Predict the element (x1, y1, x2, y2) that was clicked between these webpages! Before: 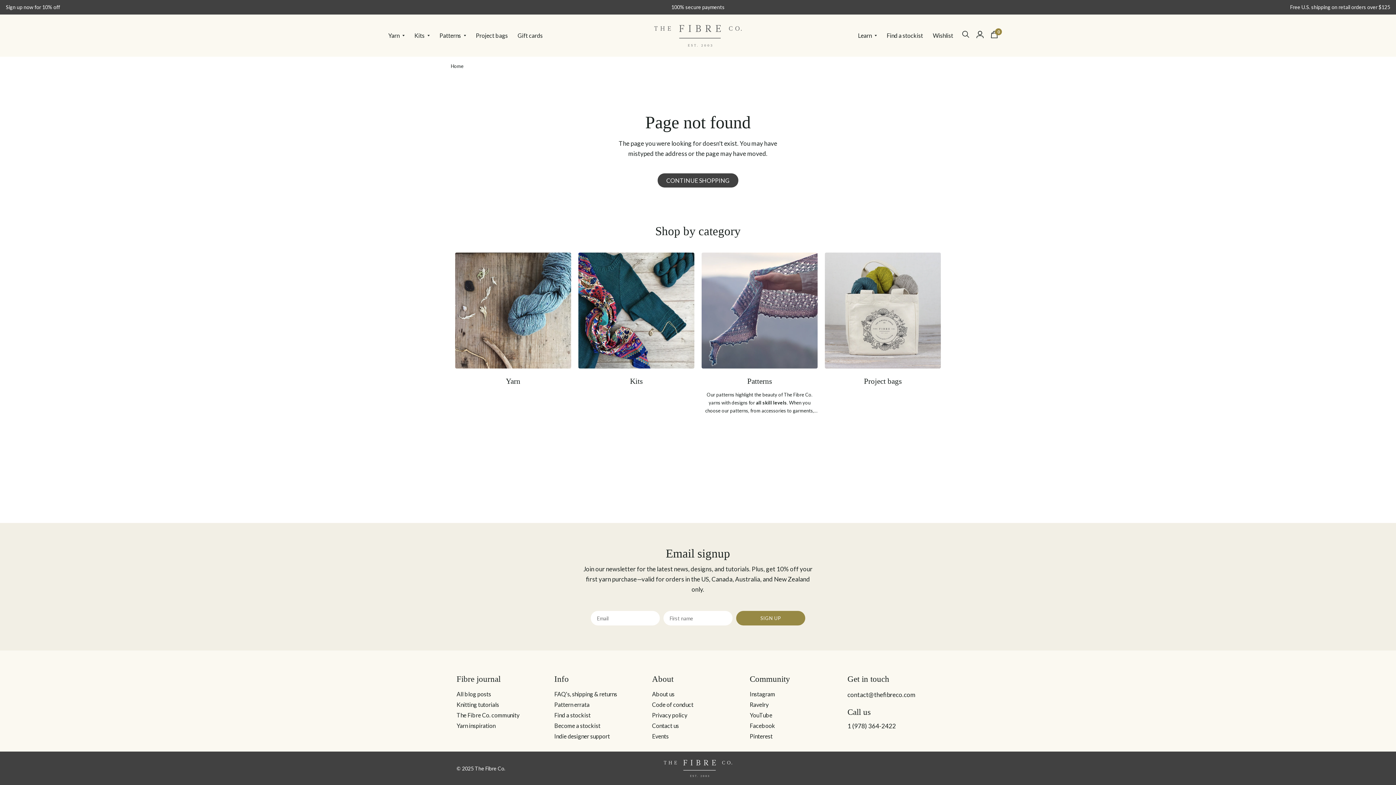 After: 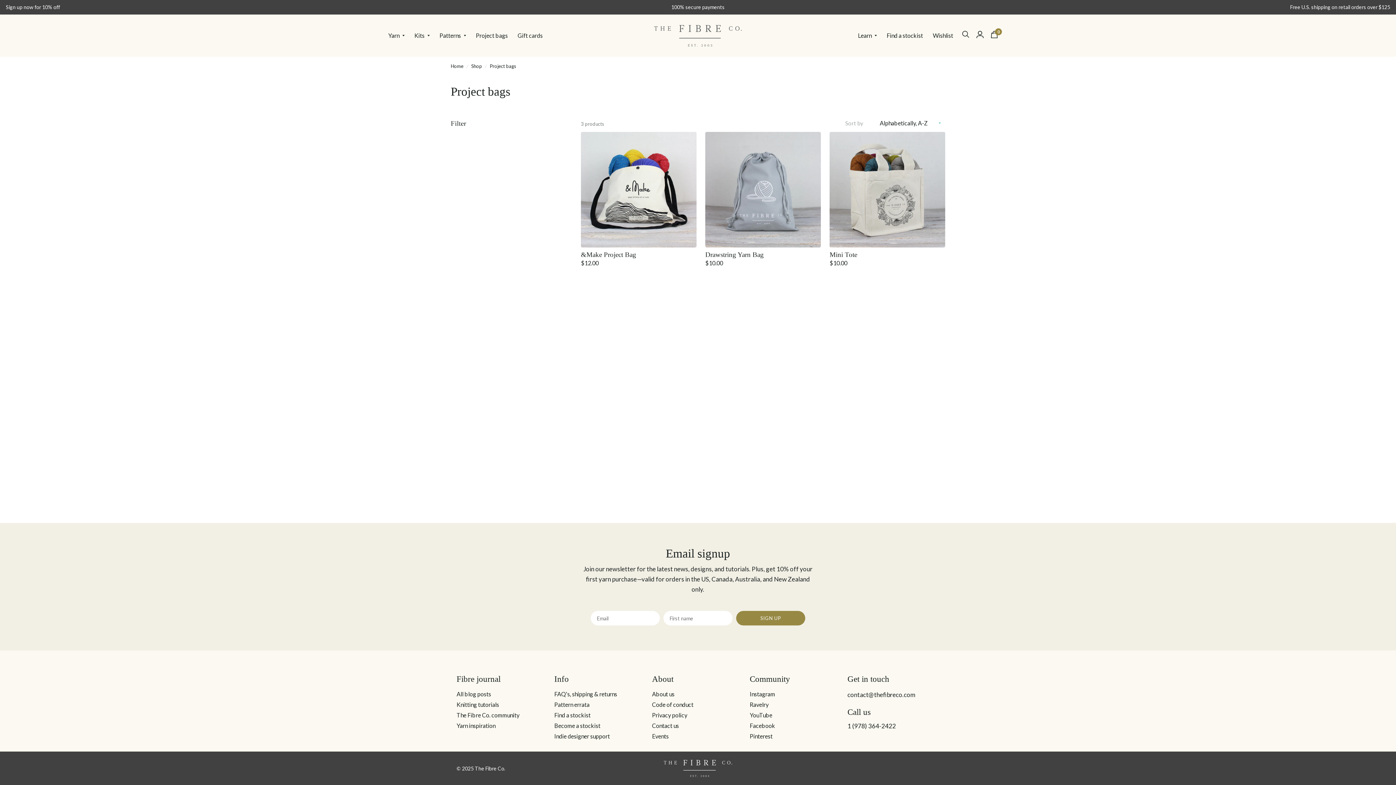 Action: bbox: (825, 252, 941, 387) label: Project bags